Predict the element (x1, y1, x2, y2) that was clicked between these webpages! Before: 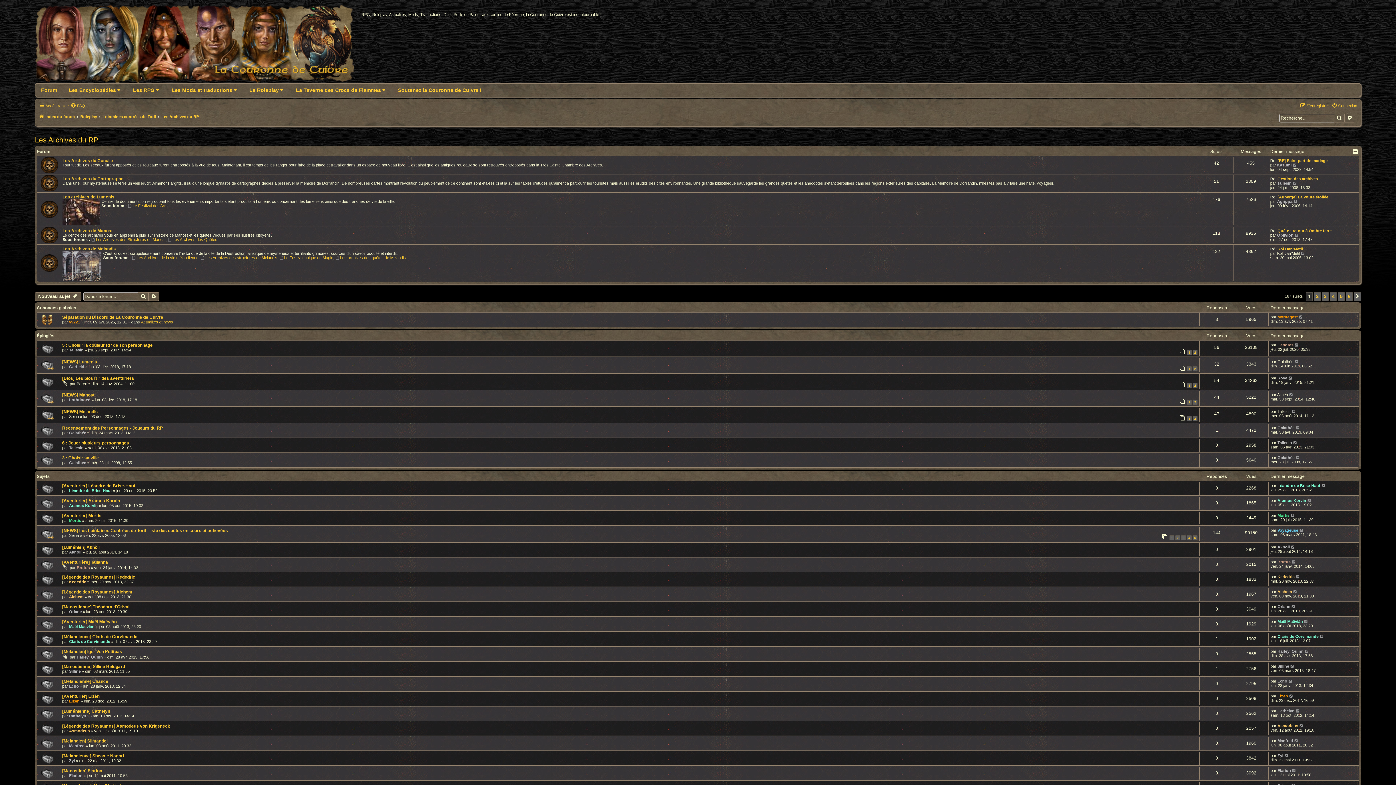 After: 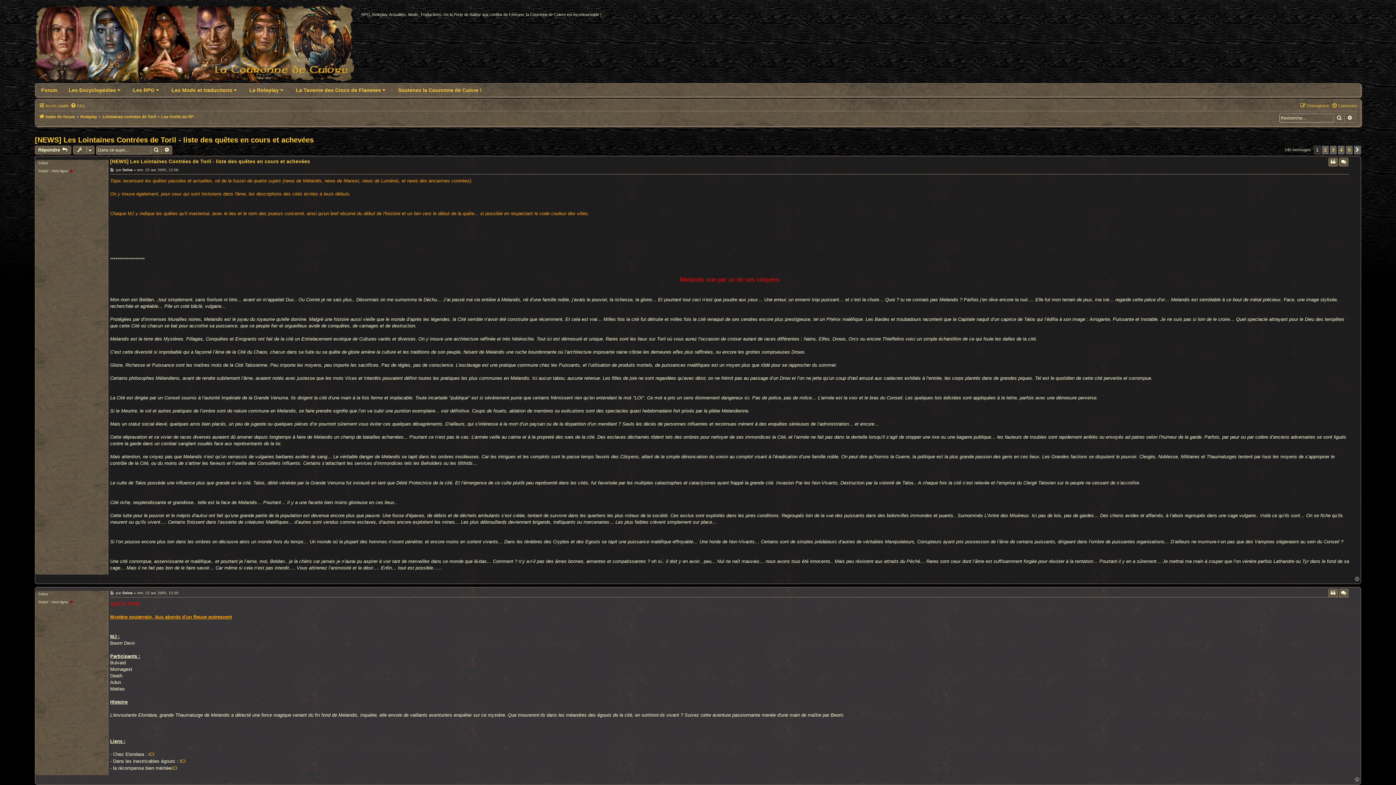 Action: bbox: (1187, 399, 1192, 404) label: 1